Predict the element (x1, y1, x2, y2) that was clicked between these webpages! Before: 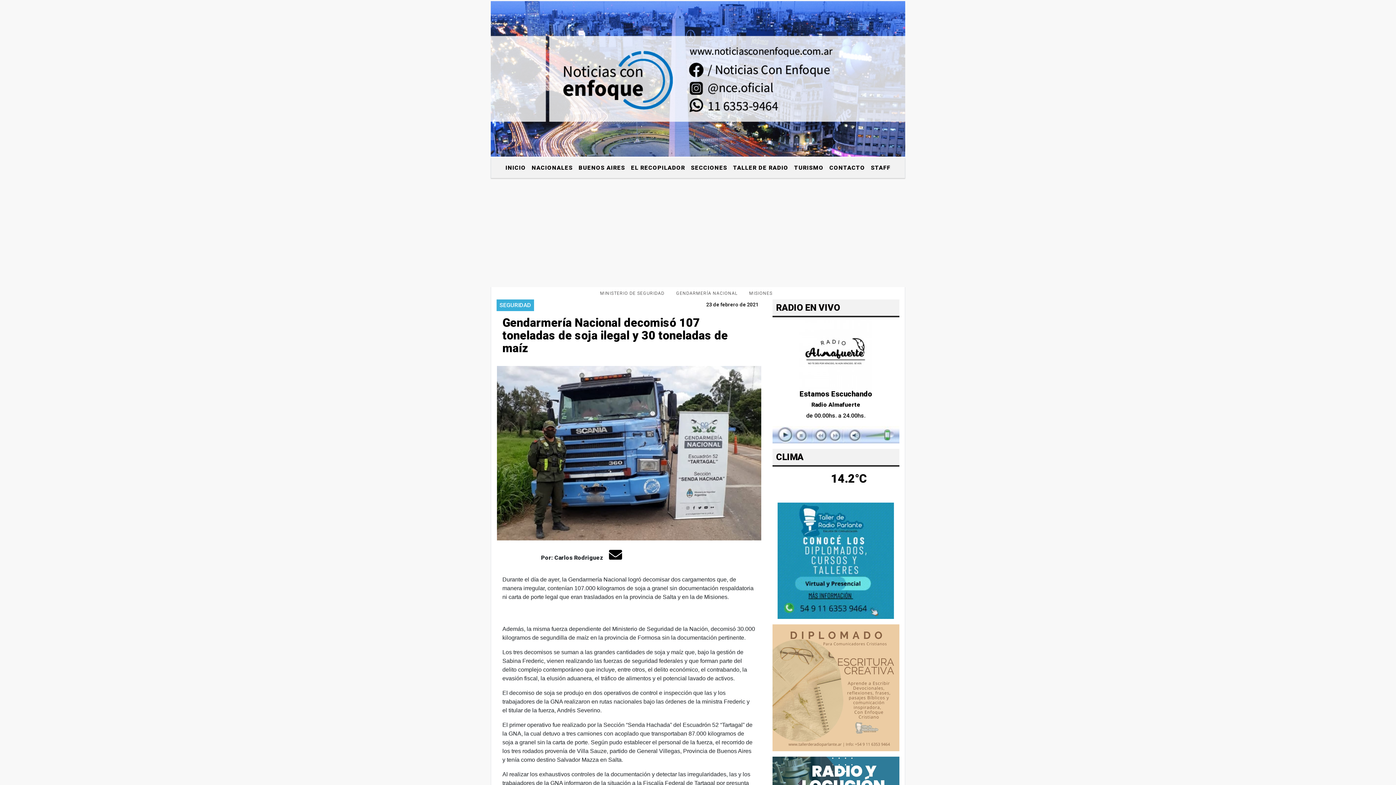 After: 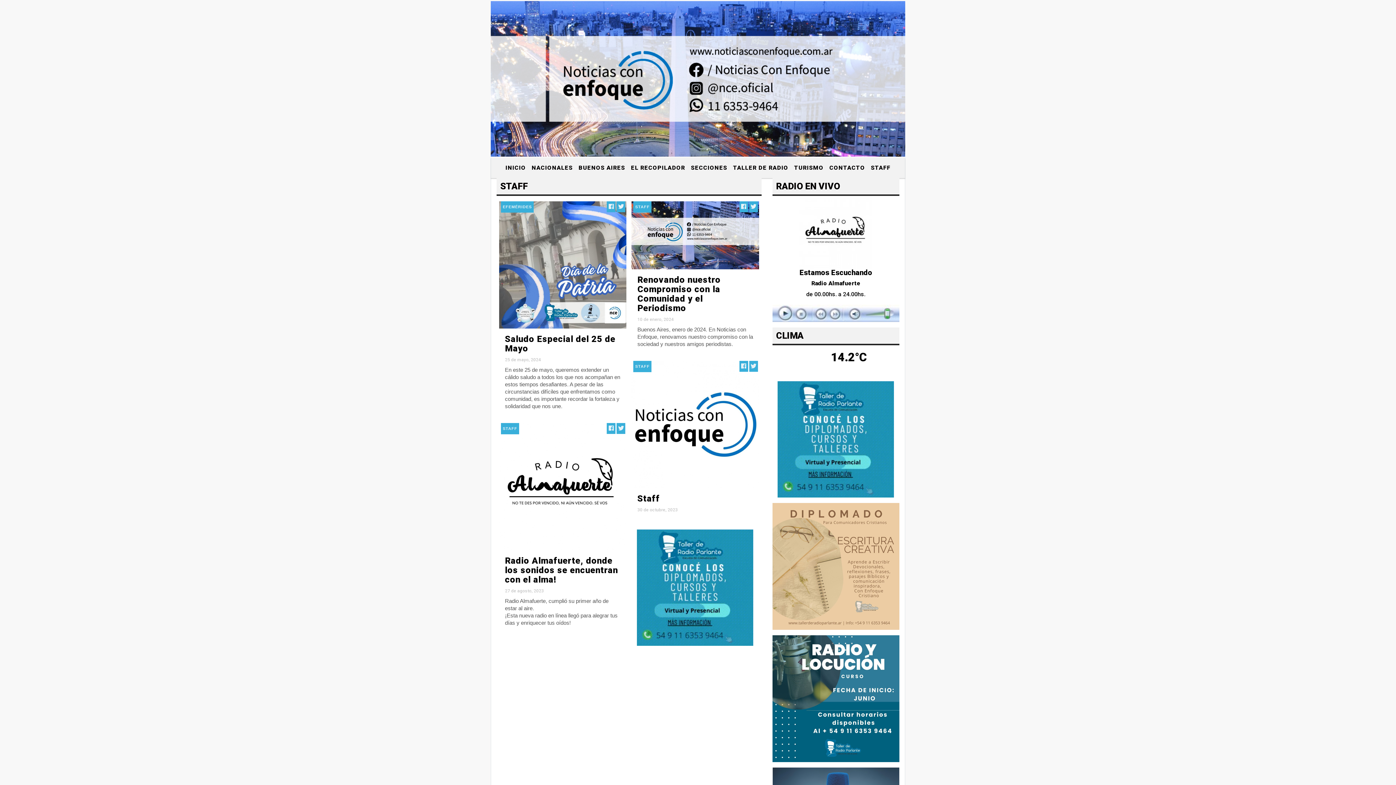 Action: bbox: (868, 160, 893, 175) label: STAFF